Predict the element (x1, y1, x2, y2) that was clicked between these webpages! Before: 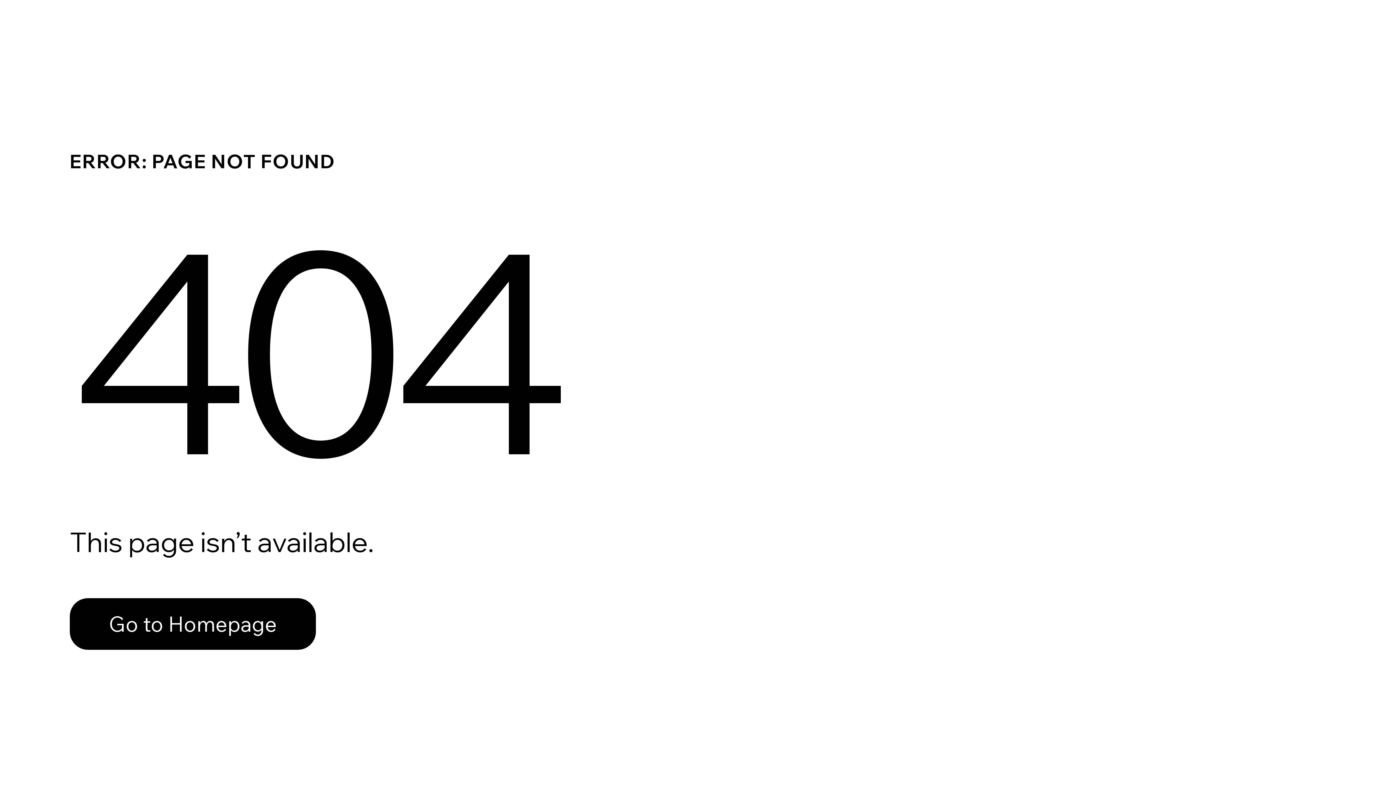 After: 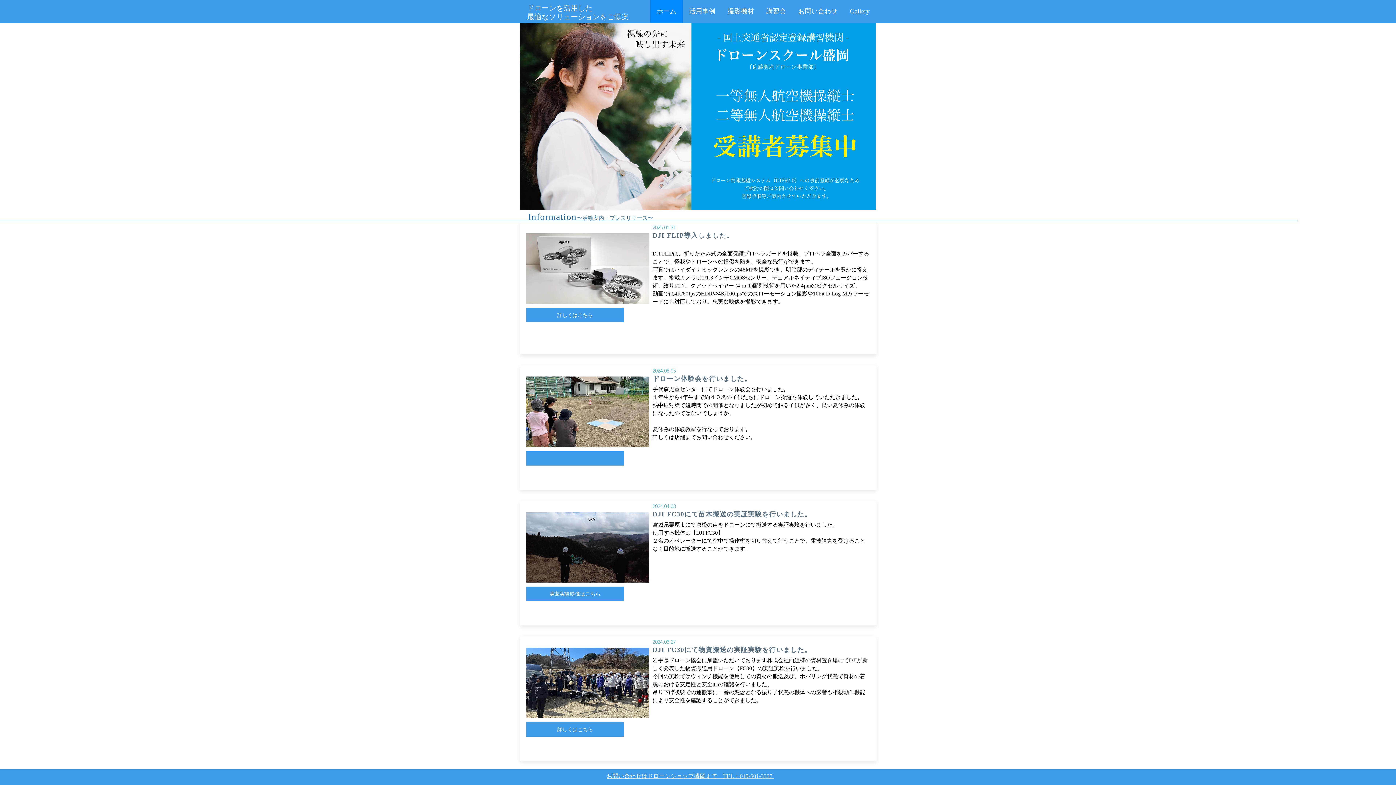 Action: bbox: (69, 582, 768, 659) label: Go to Homepage